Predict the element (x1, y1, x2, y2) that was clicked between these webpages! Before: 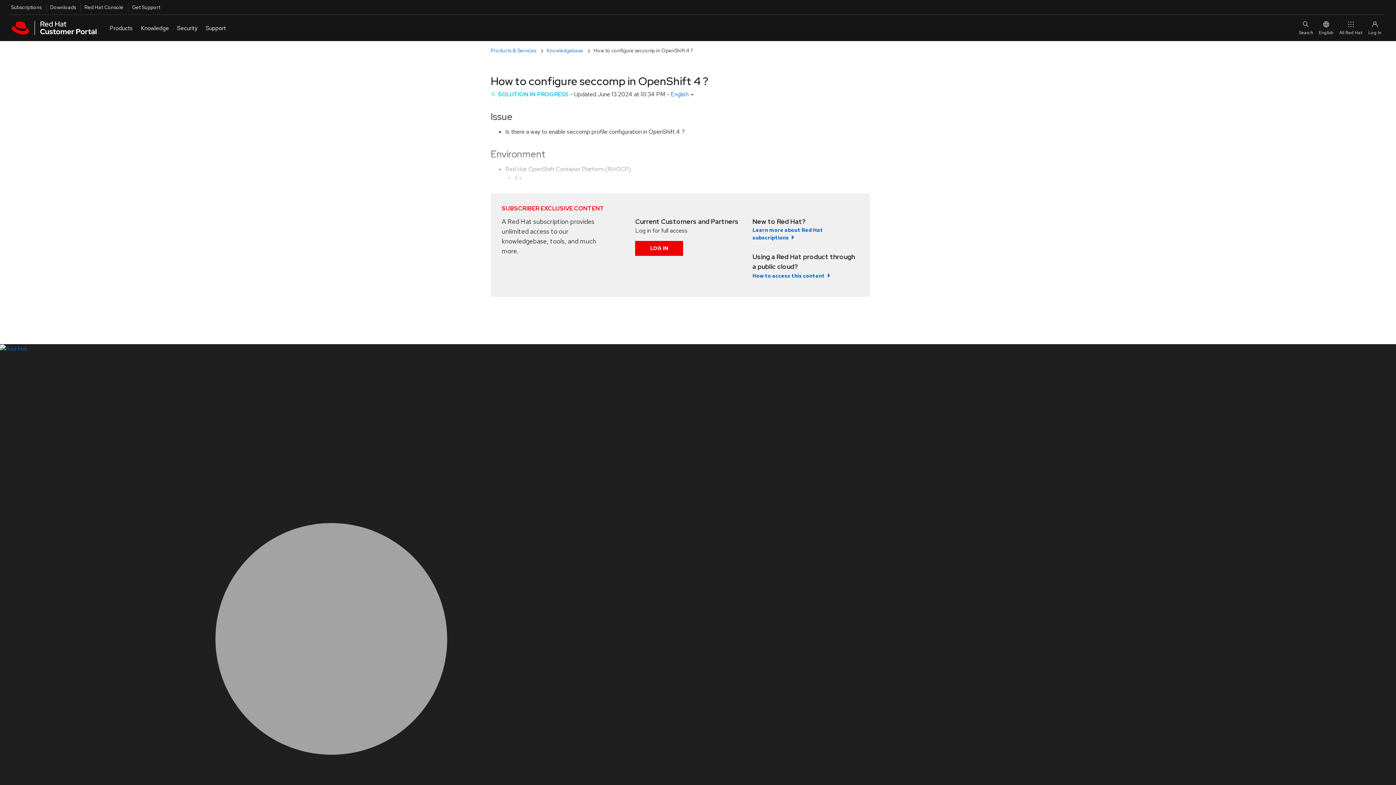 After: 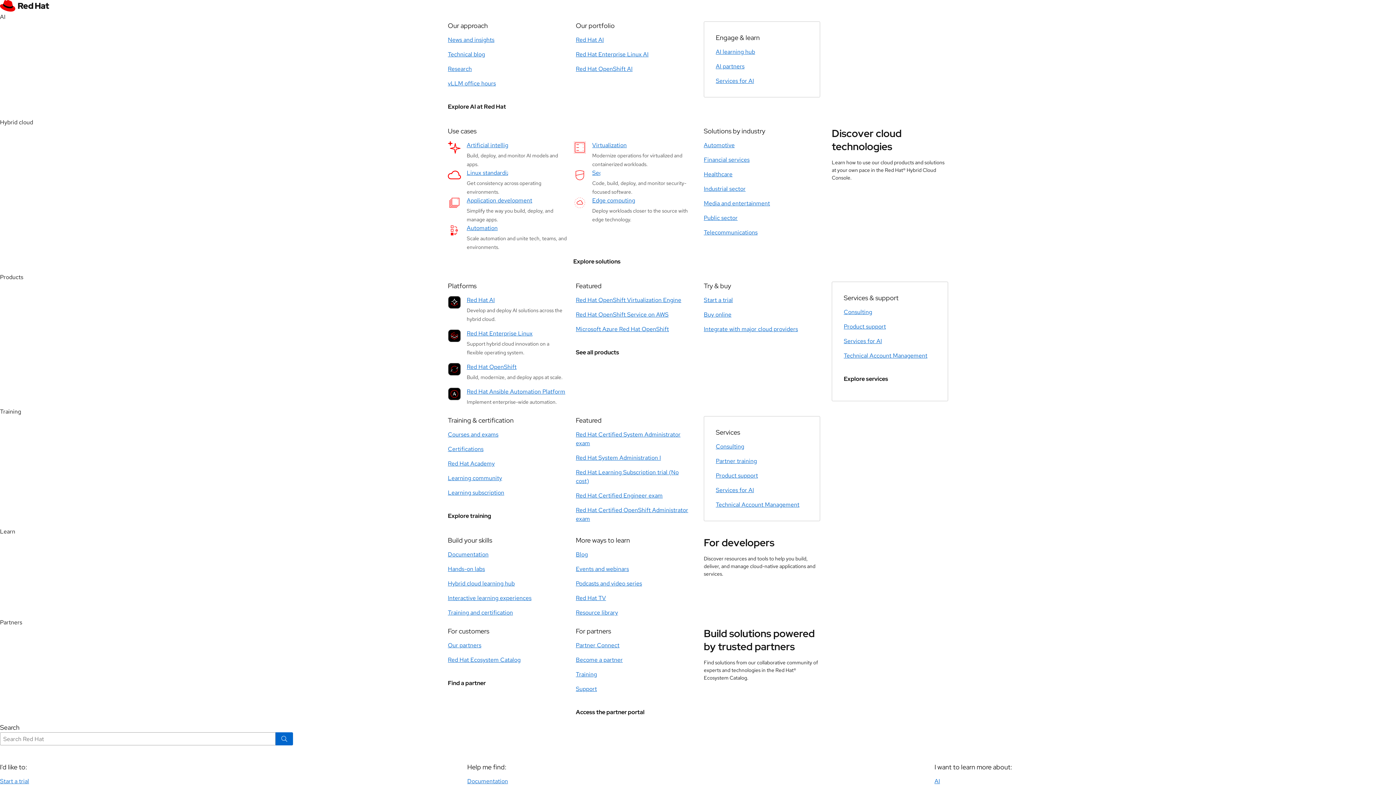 Action: bbox: (0, 344, 1396, 353)